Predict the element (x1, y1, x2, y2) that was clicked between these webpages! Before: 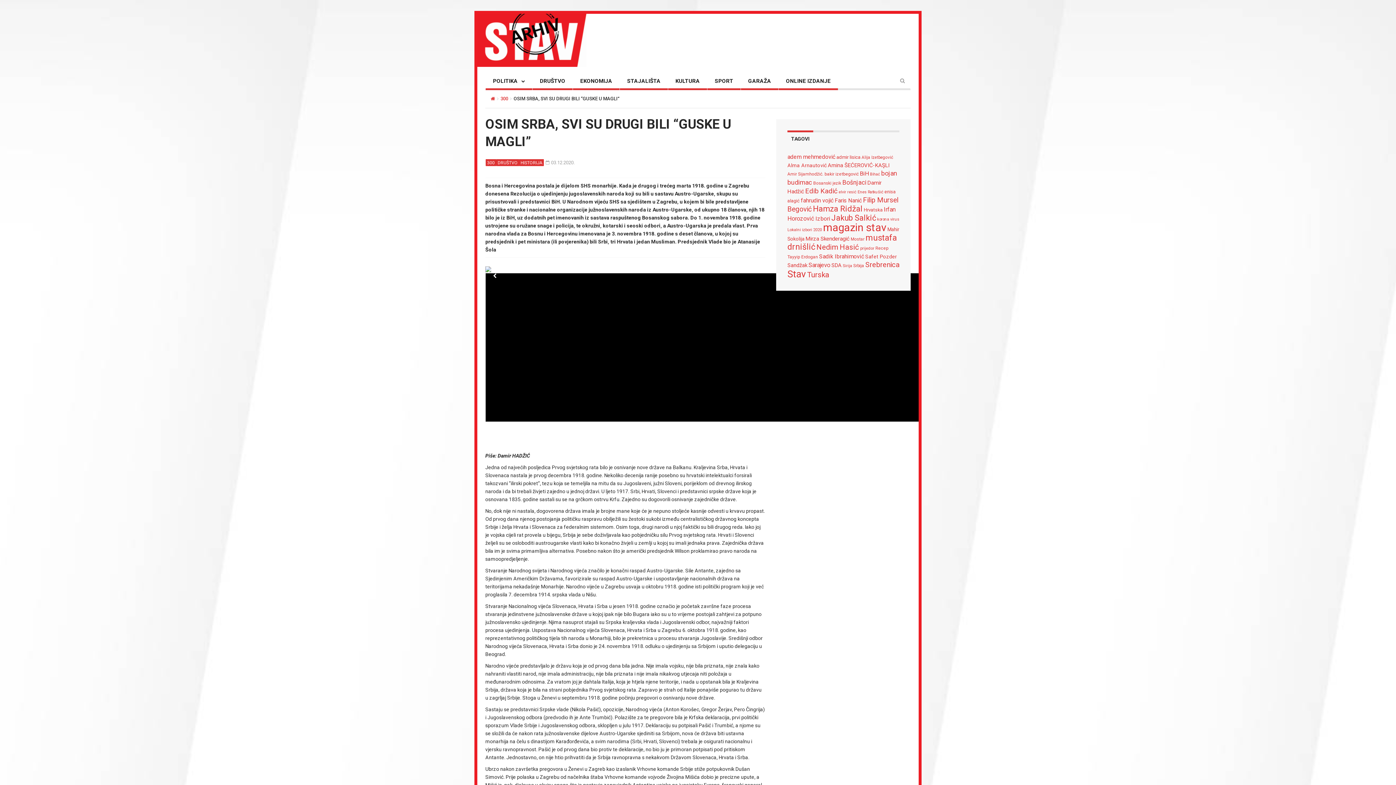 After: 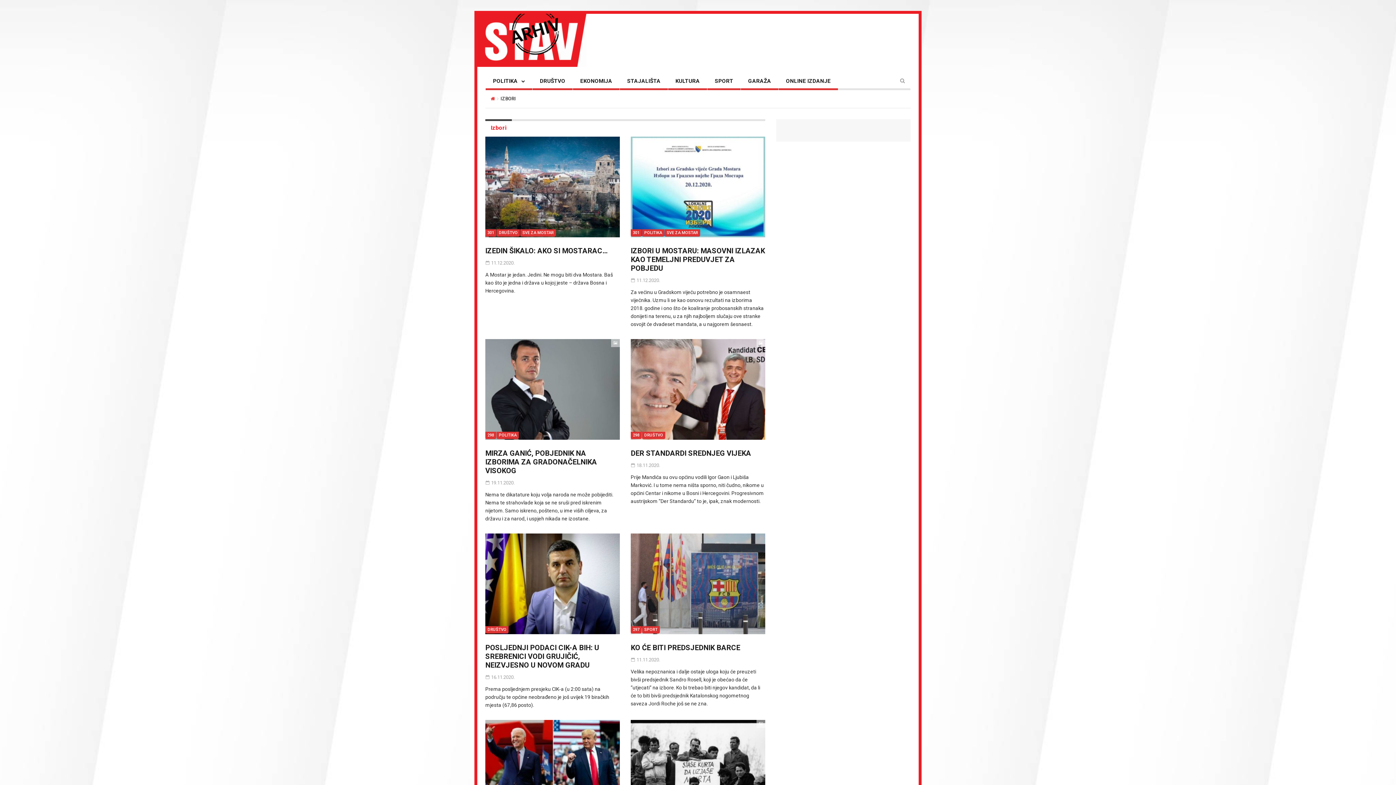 Action: label: Izbori (141 stavka) bbox: (815, 215, 830, 222)